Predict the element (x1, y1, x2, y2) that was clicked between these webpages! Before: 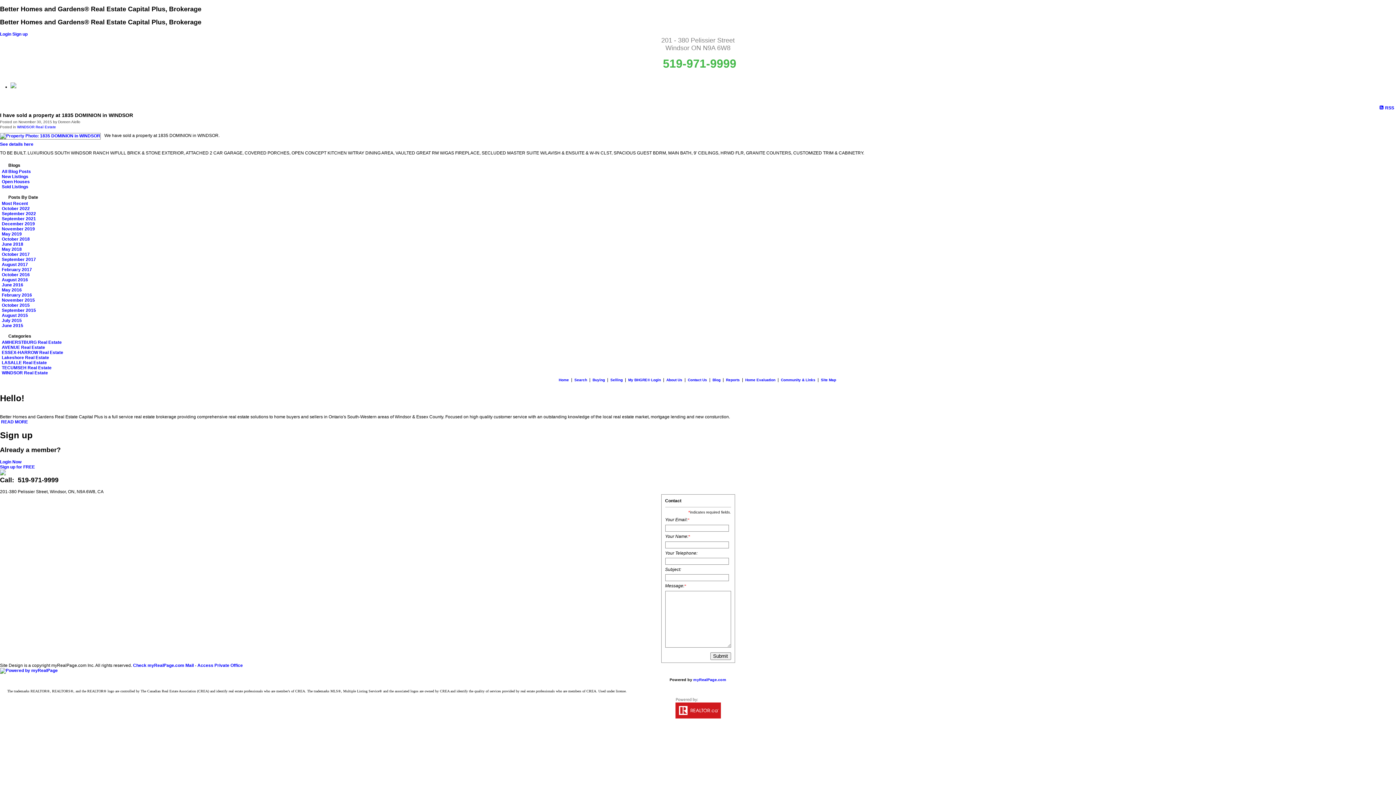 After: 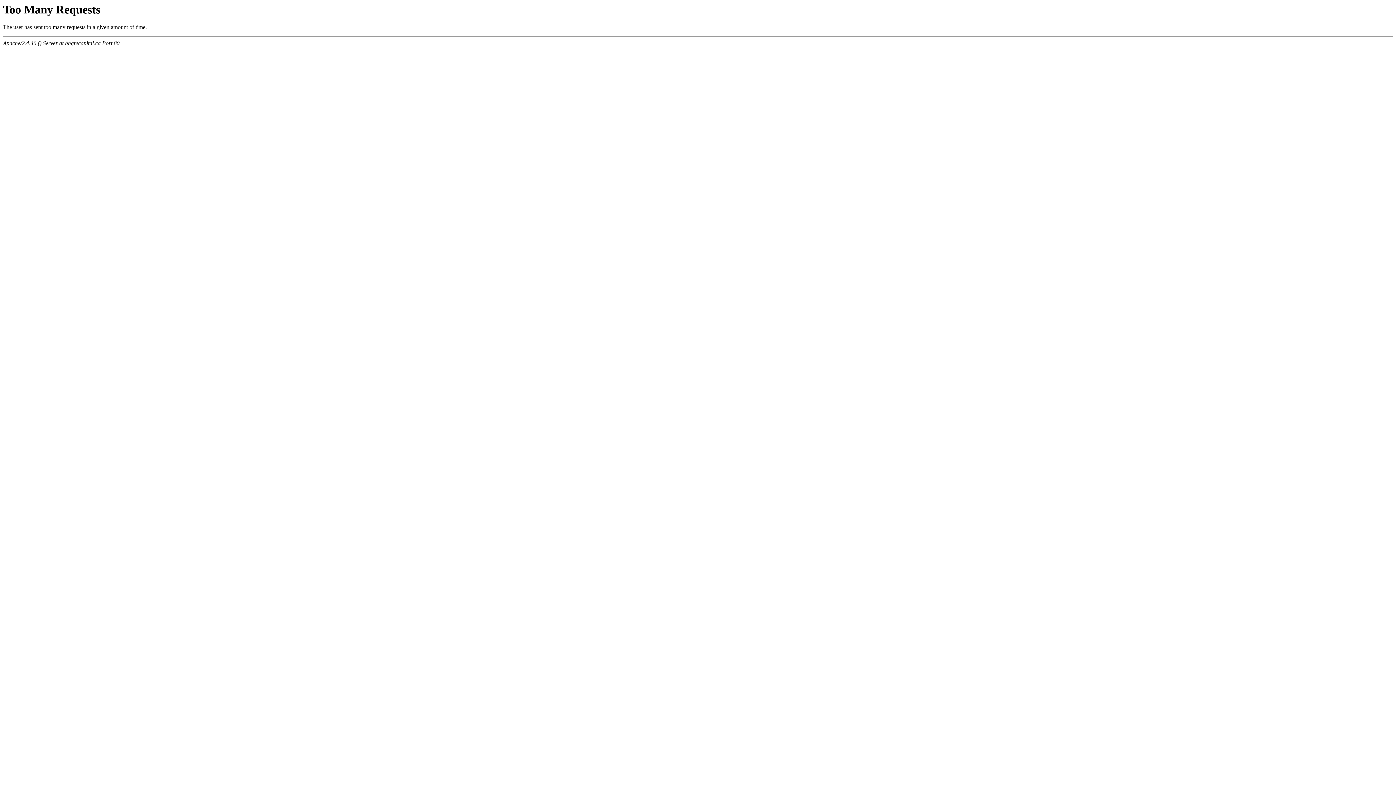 Action: bbox: (726, 378, 740, 382) label: Reports